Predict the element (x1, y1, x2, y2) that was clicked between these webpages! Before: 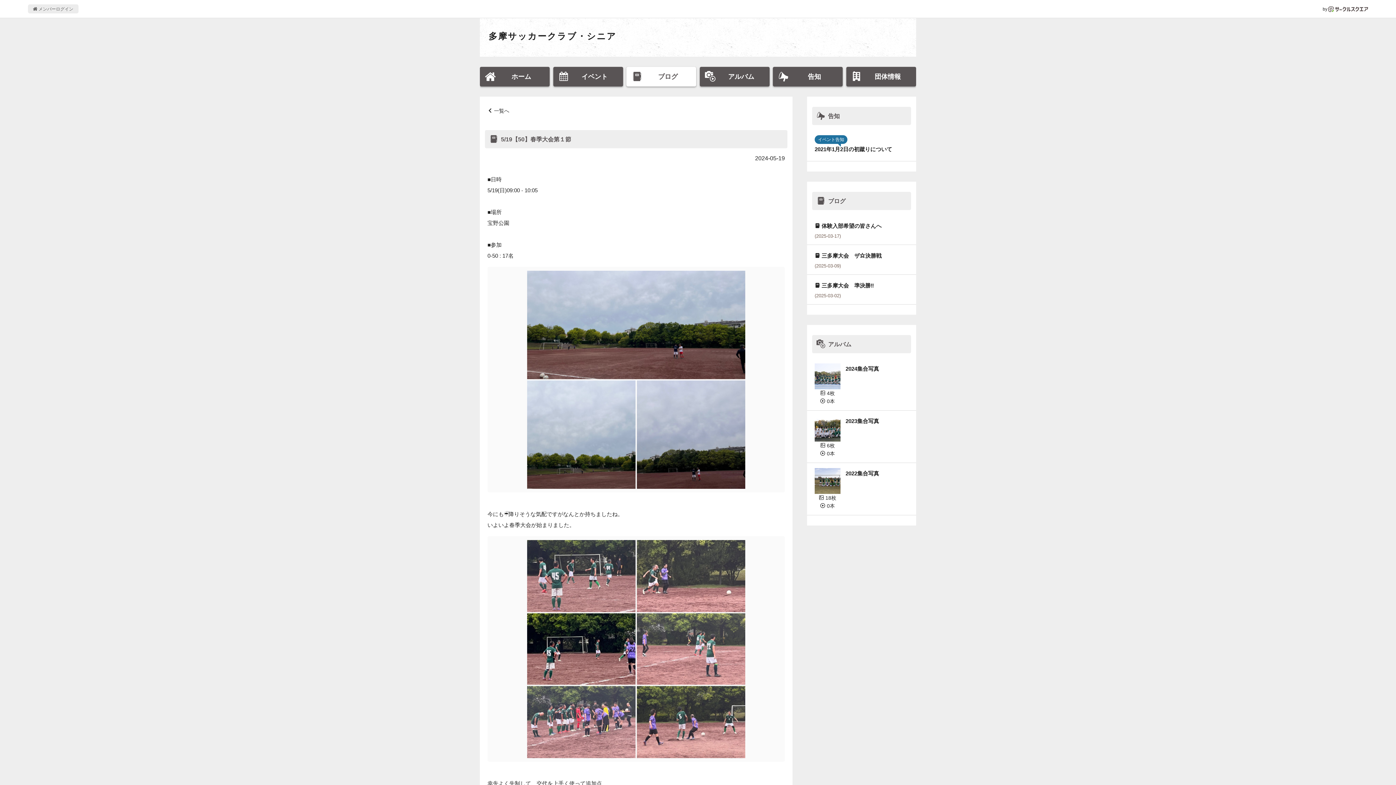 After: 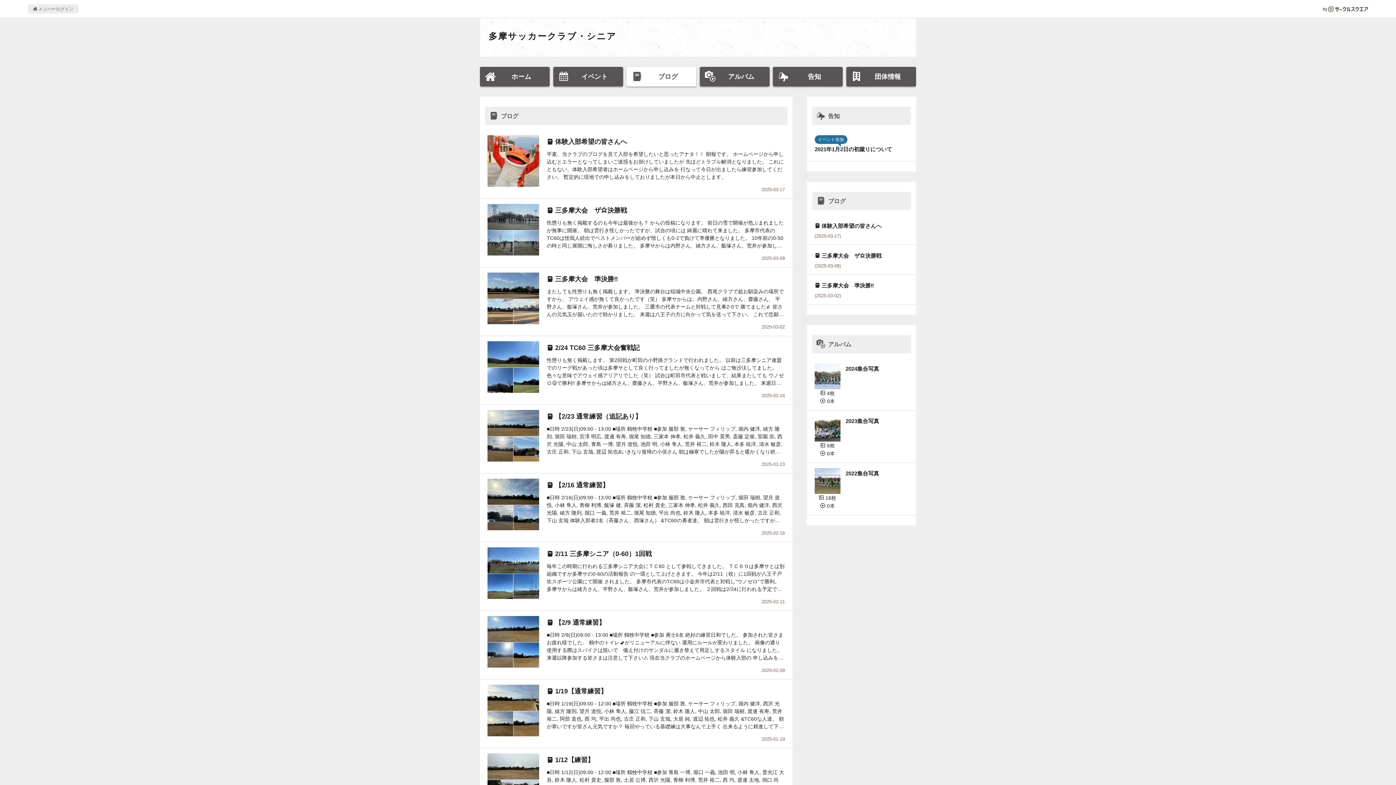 Action: label: ブログ bbox: (626, 66, 696, 86)